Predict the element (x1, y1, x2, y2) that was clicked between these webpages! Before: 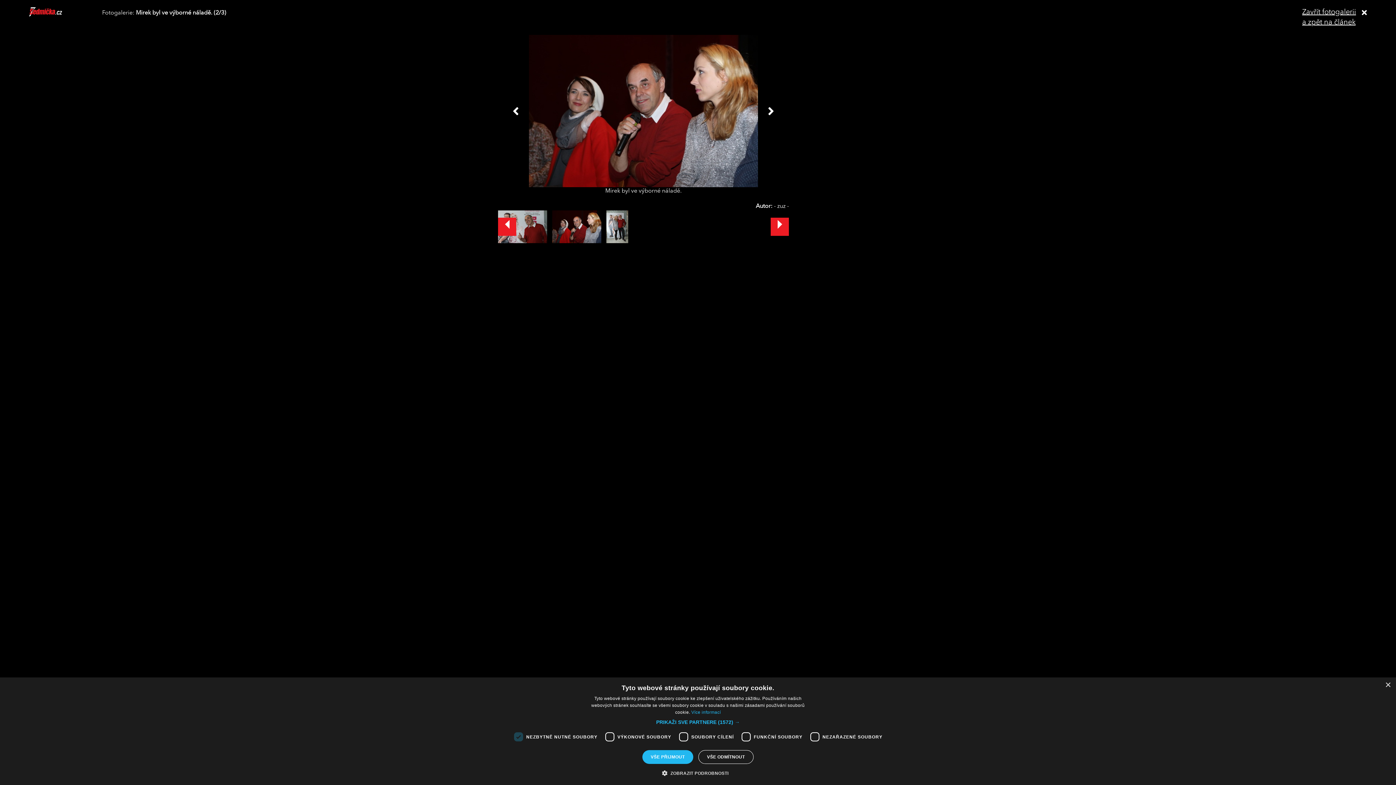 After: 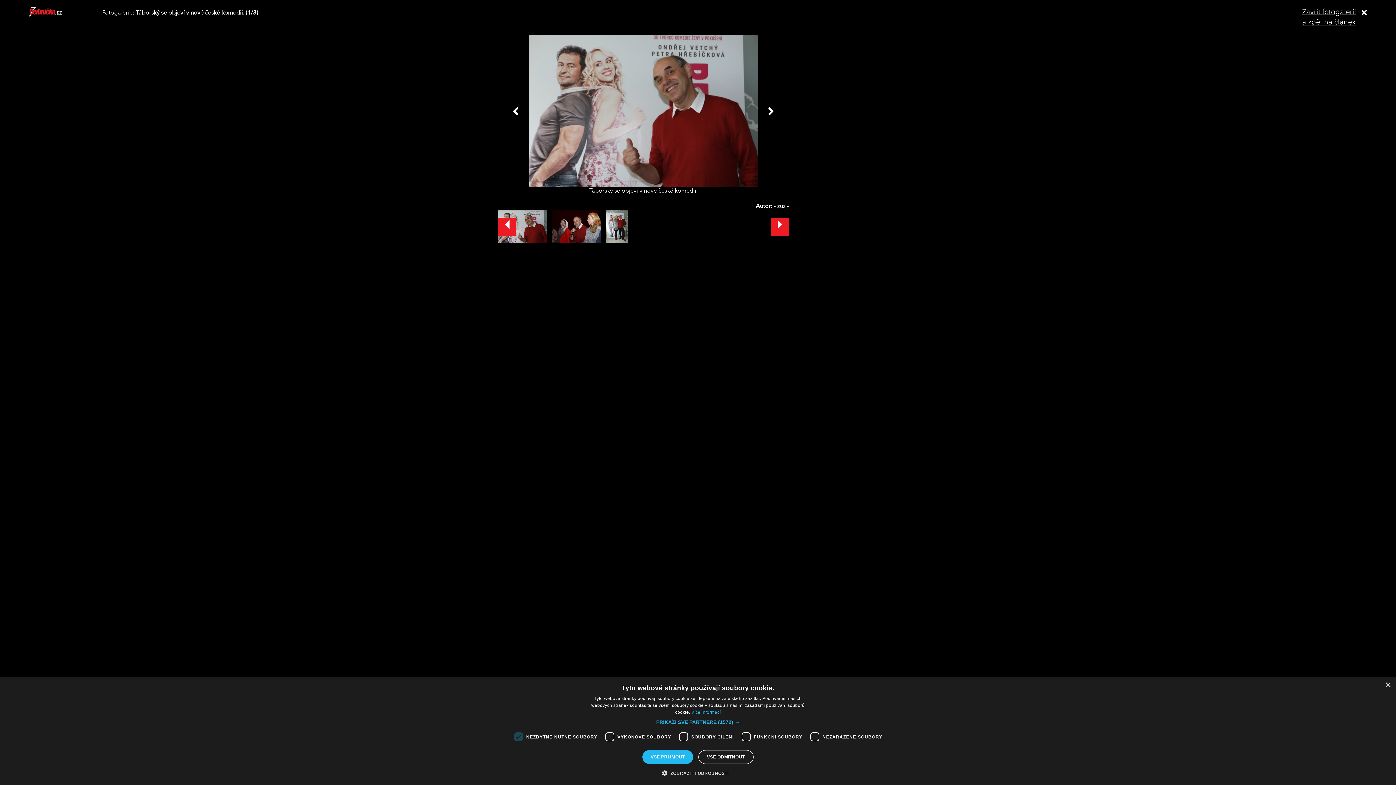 Action: bbox: (509, 34, 643, 187)